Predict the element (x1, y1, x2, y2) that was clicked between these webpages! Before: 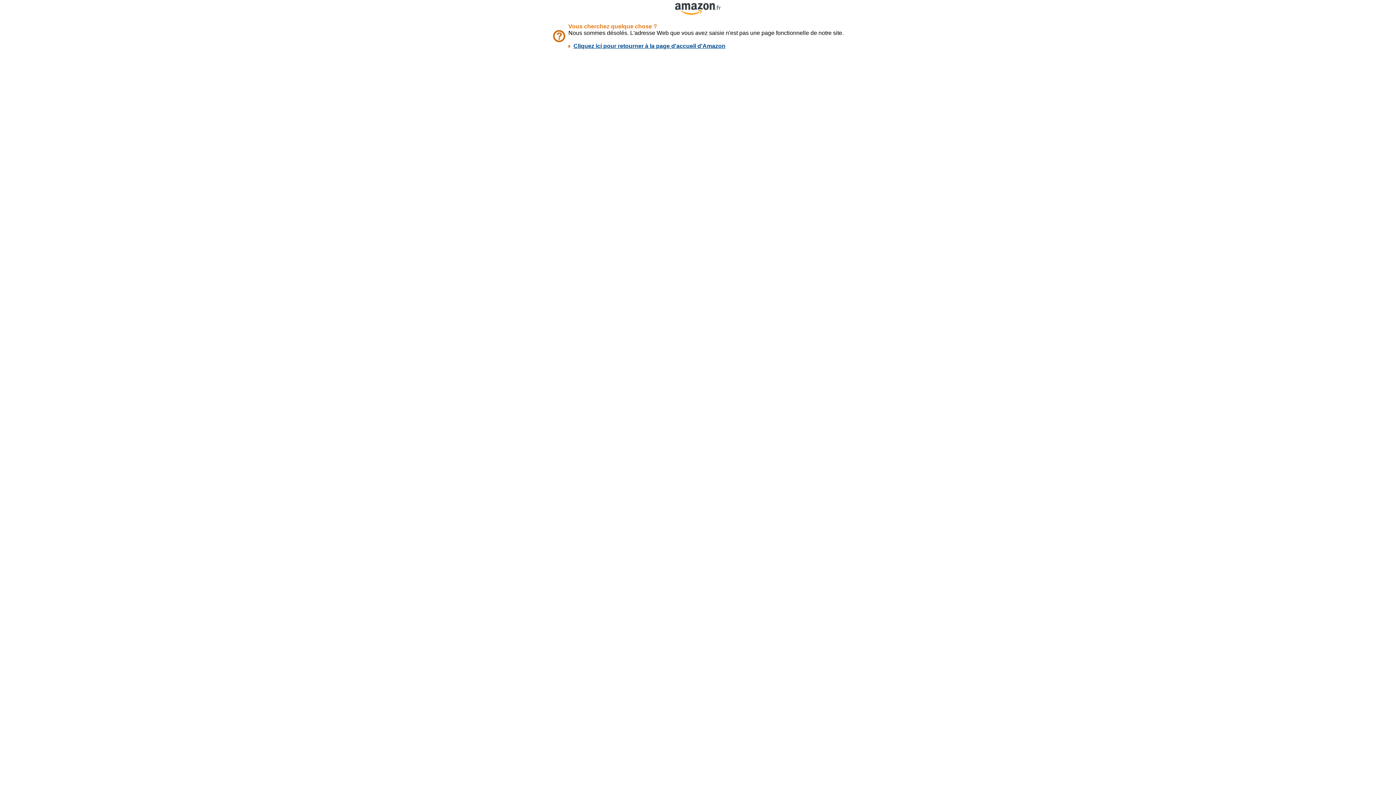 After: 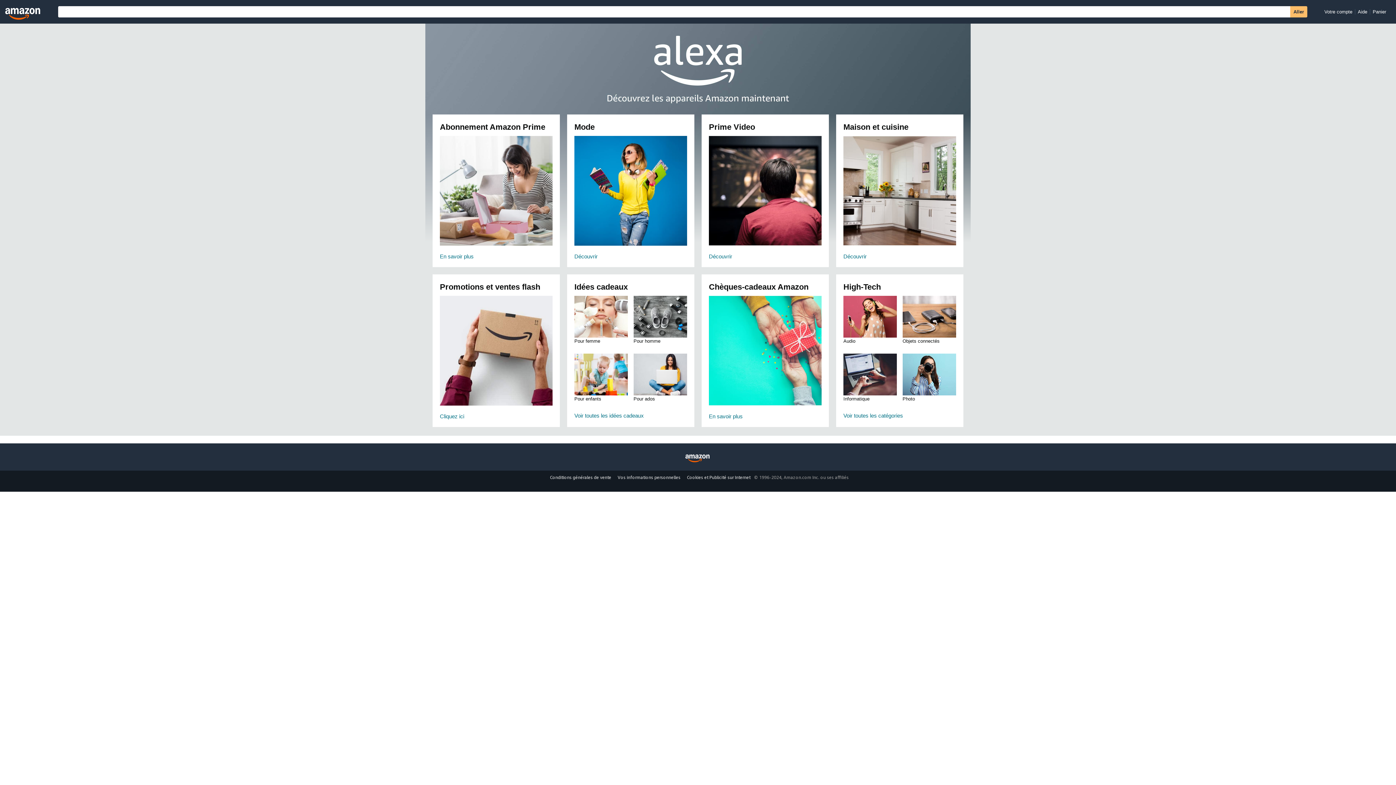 Action: bbox: (675, 9, 721, 16)